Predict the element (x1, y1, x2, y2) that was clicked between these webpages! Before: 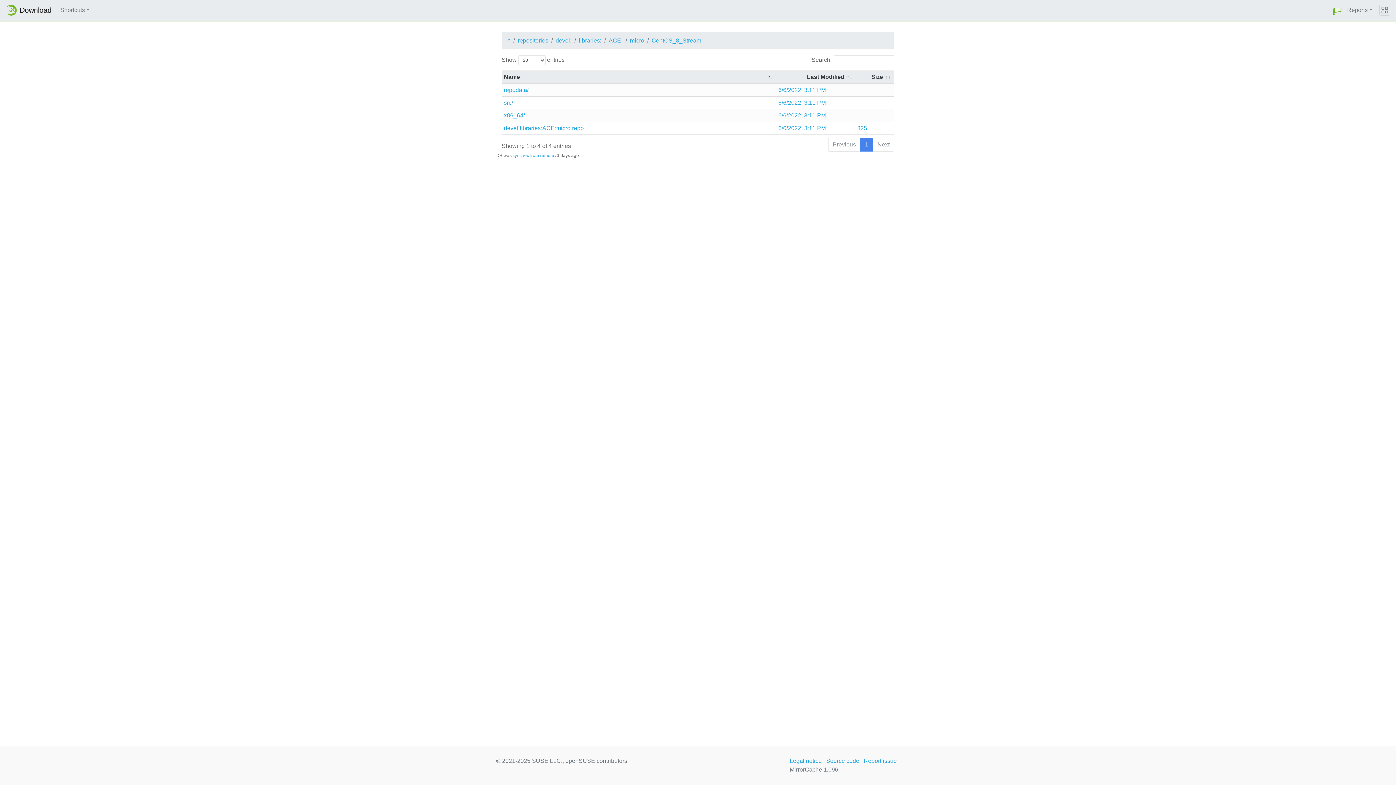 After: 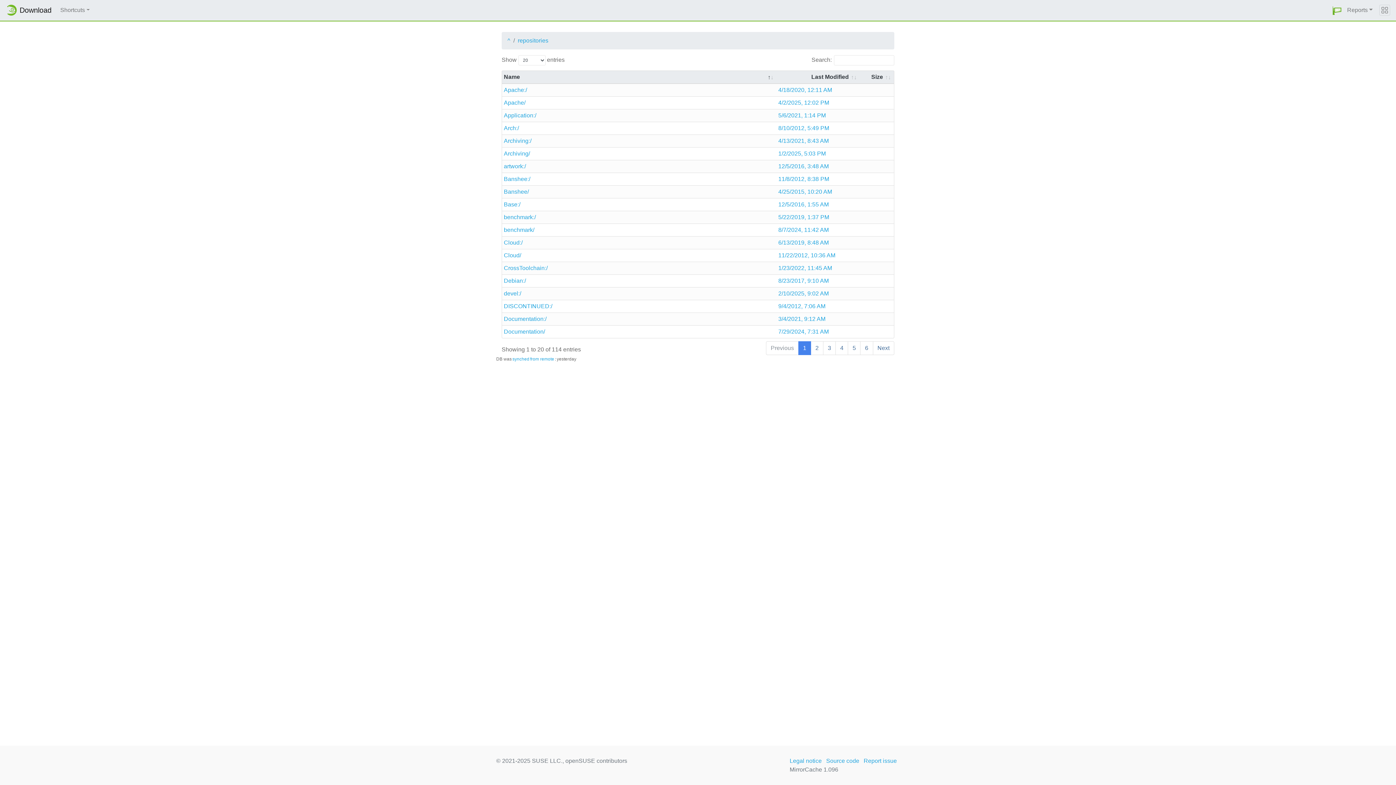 Action: label: repositories bbox: (517, 36, 548, 45)